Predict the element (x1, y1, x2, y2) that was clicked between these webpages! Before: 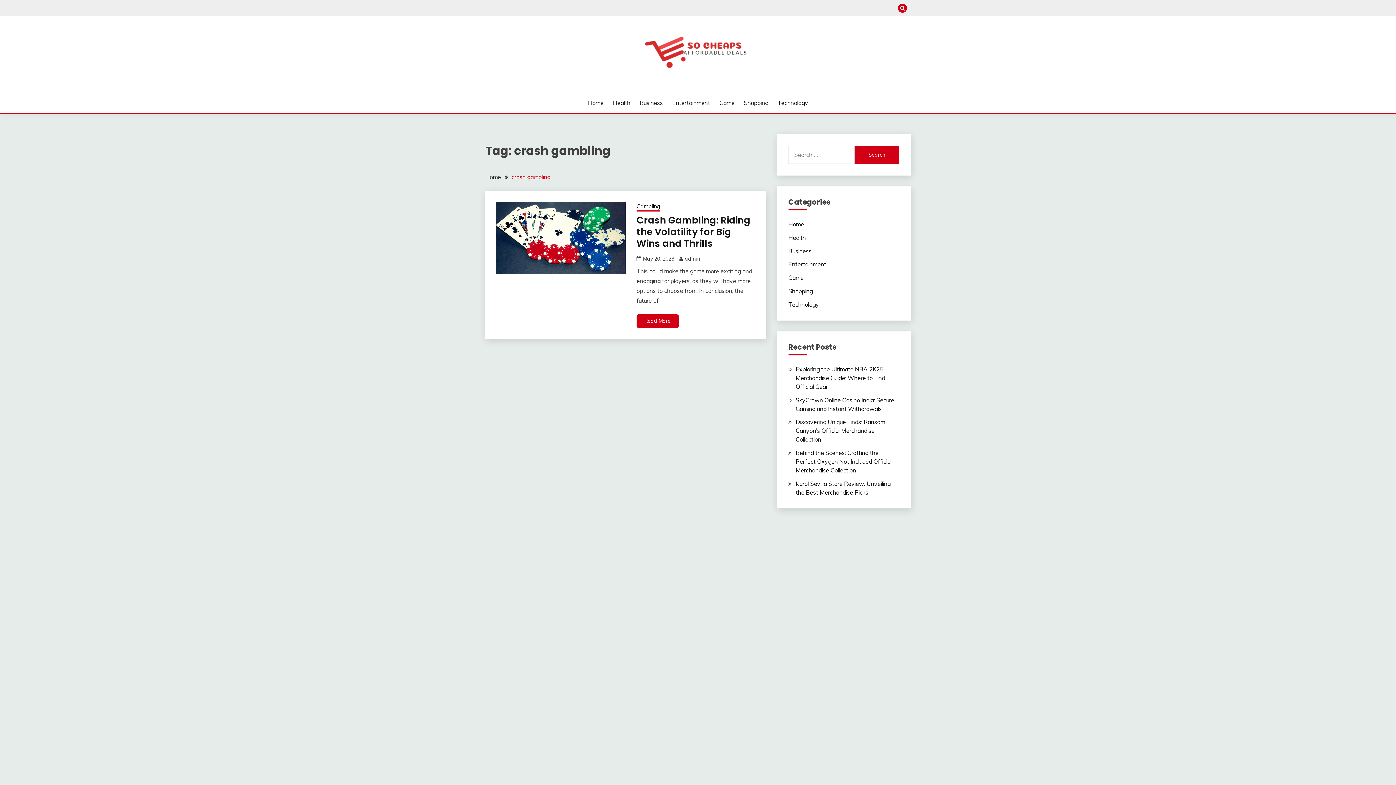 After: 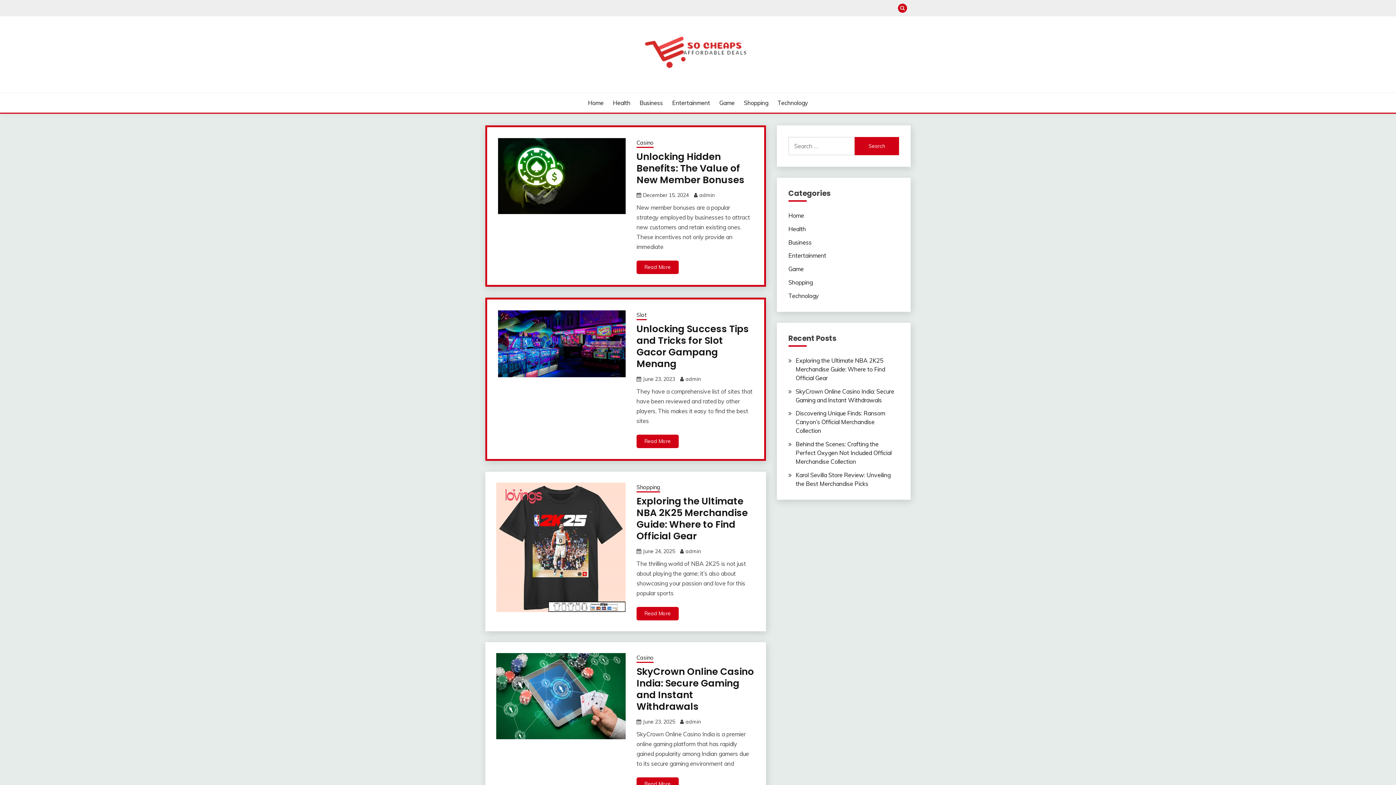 Action: bbox: (485, 29, 910, 80)